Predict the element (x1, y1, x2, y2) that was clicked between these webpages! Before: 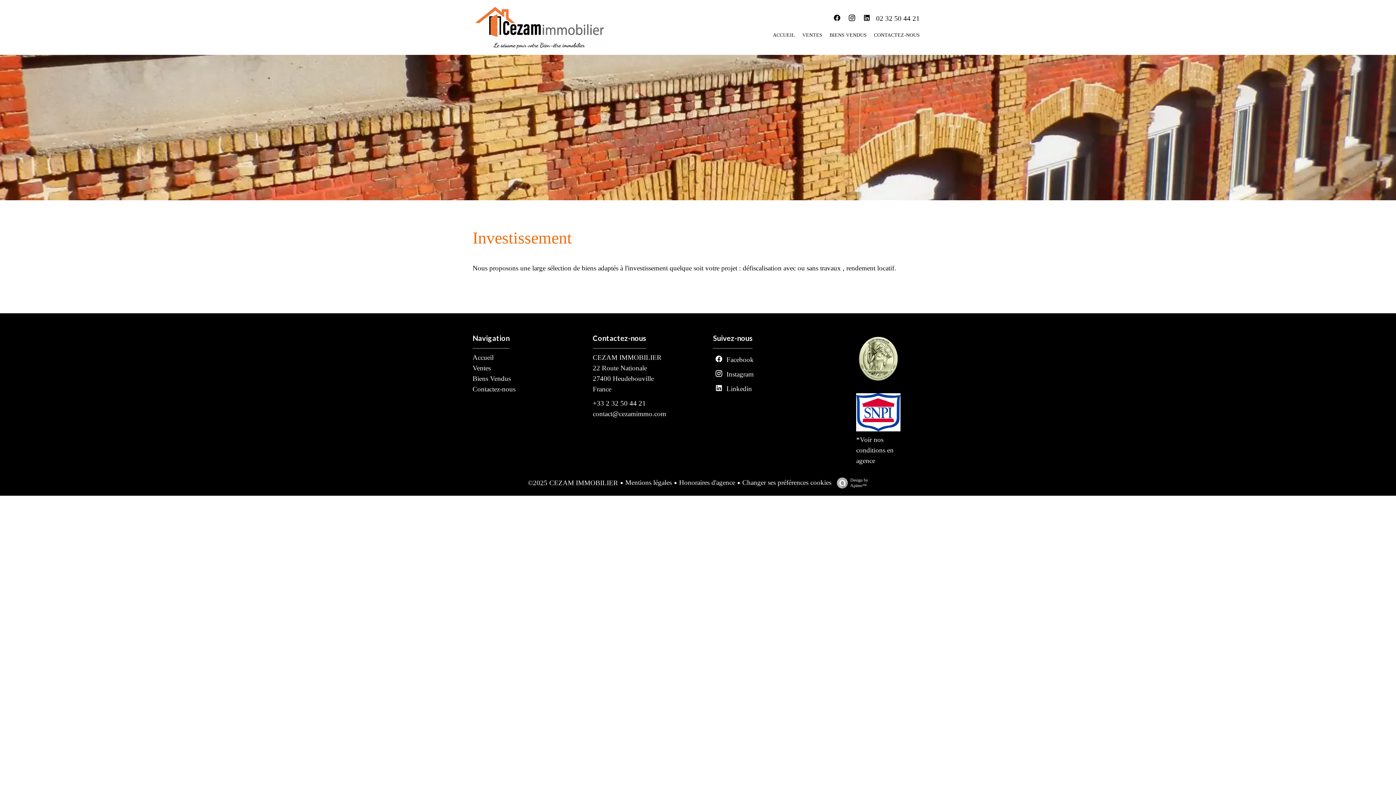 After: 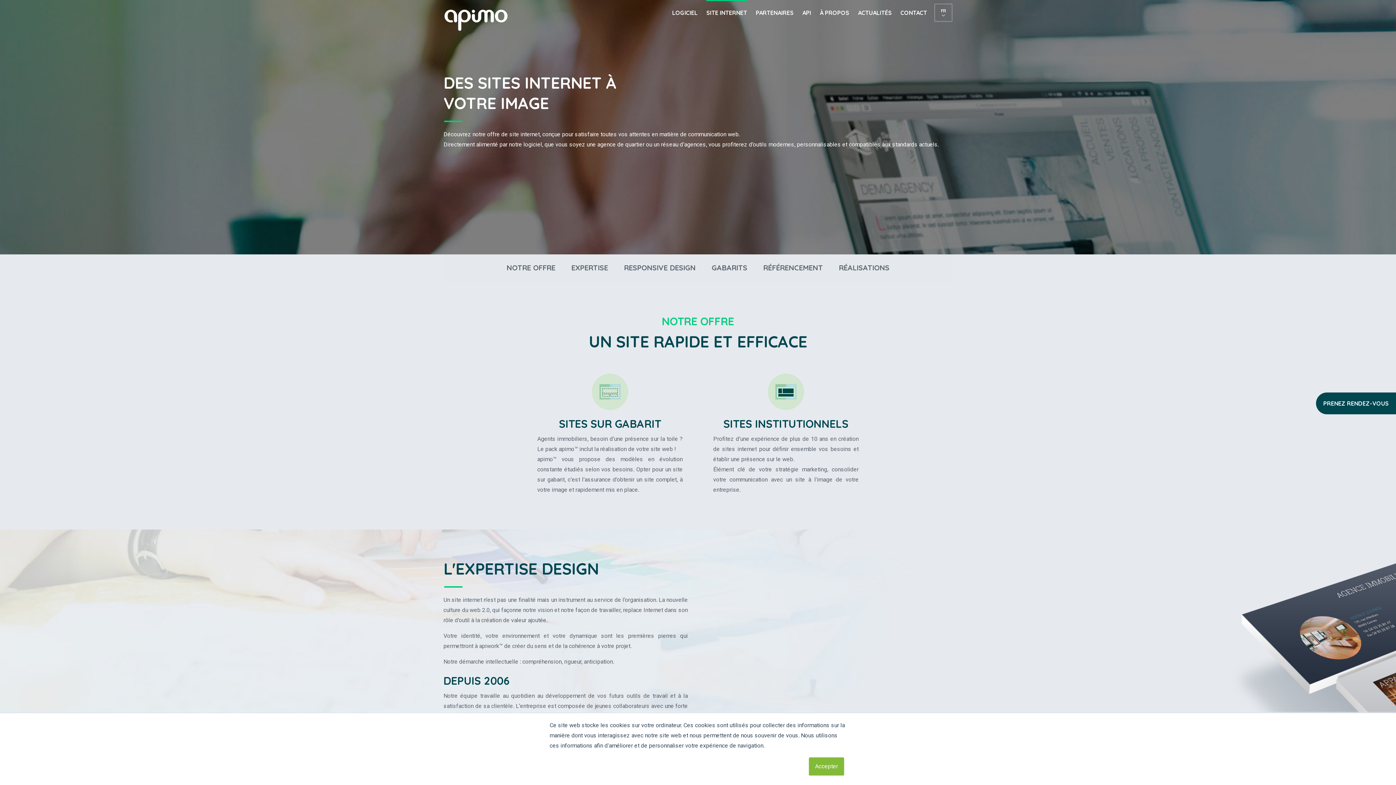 Action: label: Design by
Apimo™ bbox: (833, 477, 868, 488)